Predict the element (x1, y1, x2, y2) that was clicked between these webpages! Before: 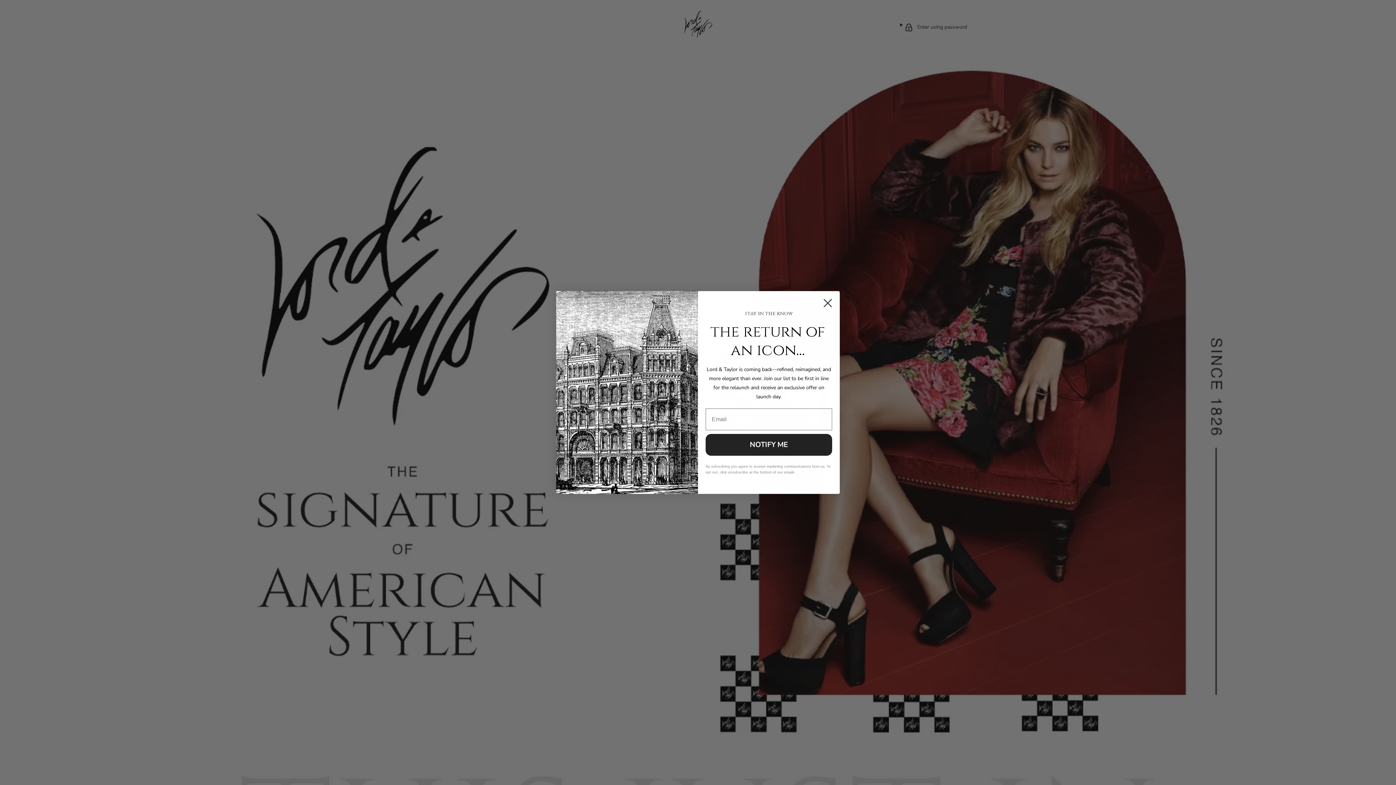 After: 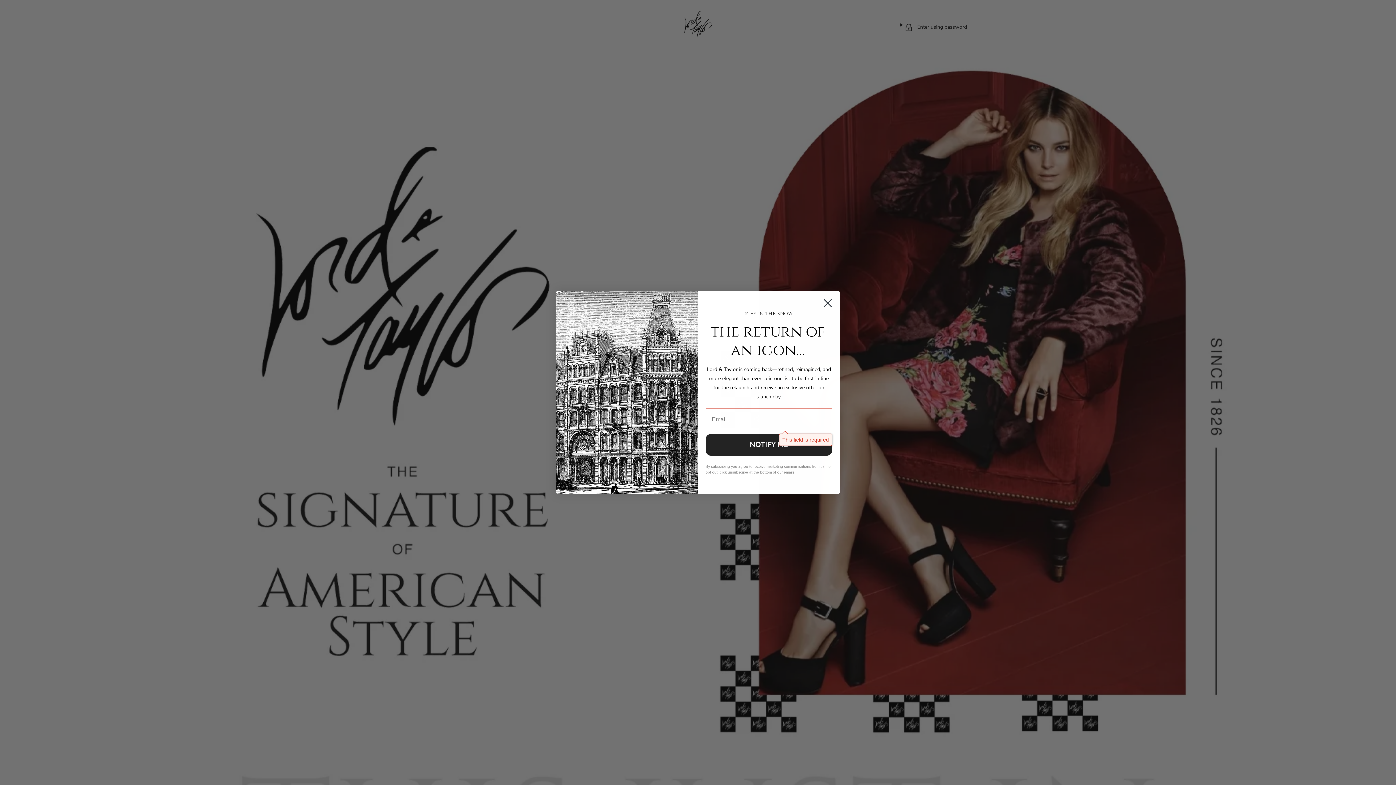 Action: label: NOTIFY ME bbox: (705, 434, 832, 456)